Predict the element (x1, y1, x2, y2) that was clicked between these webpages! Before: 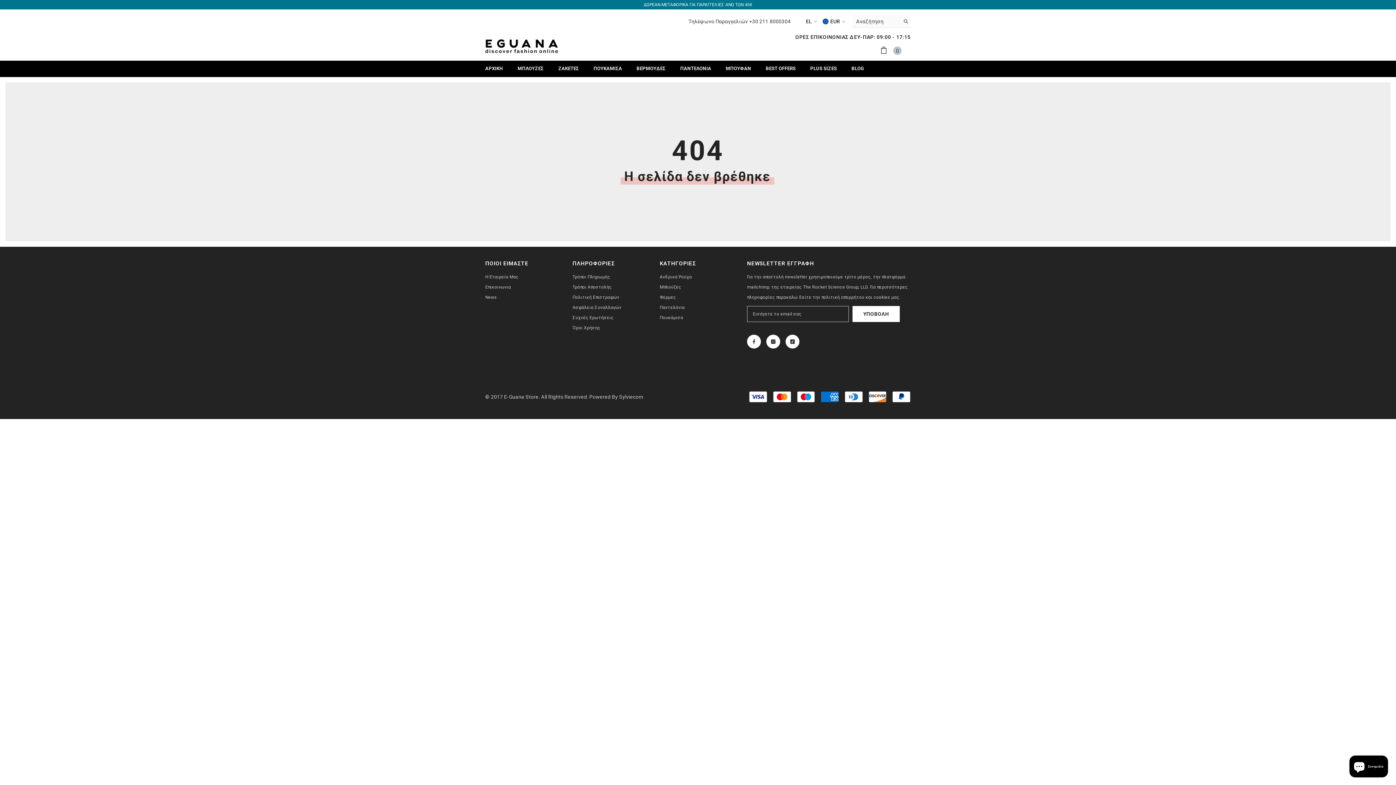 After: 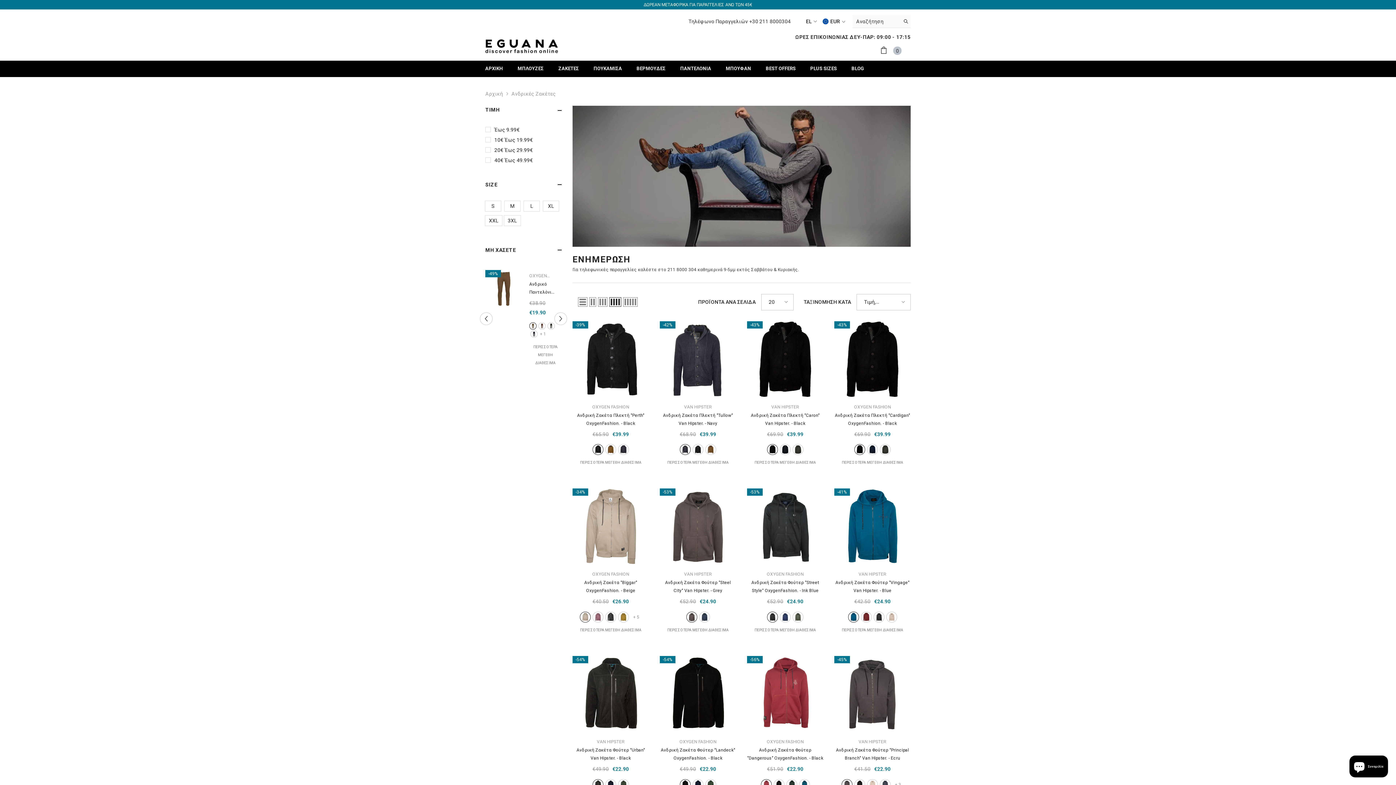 Action: label: ZAKETEΣ bbox: (551, 60, 586, 77)